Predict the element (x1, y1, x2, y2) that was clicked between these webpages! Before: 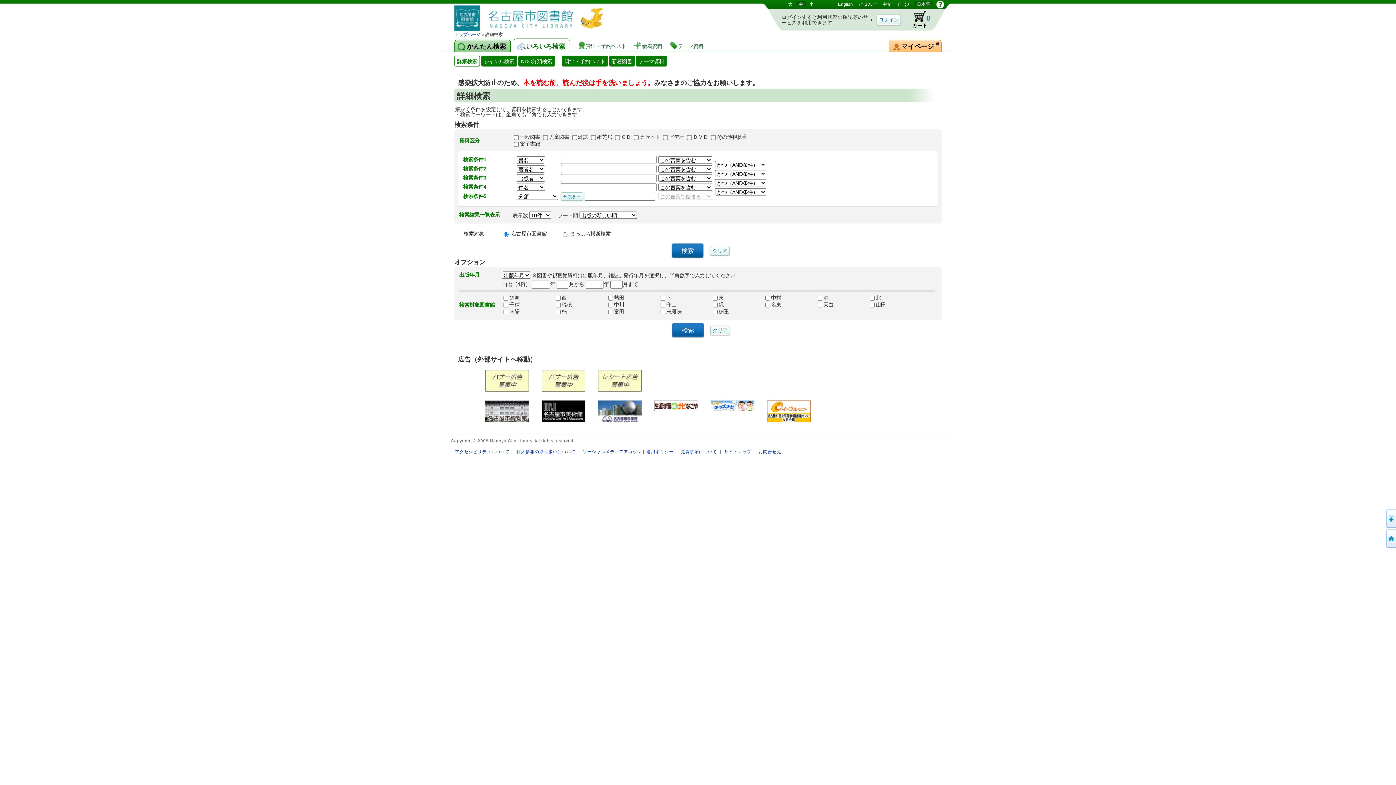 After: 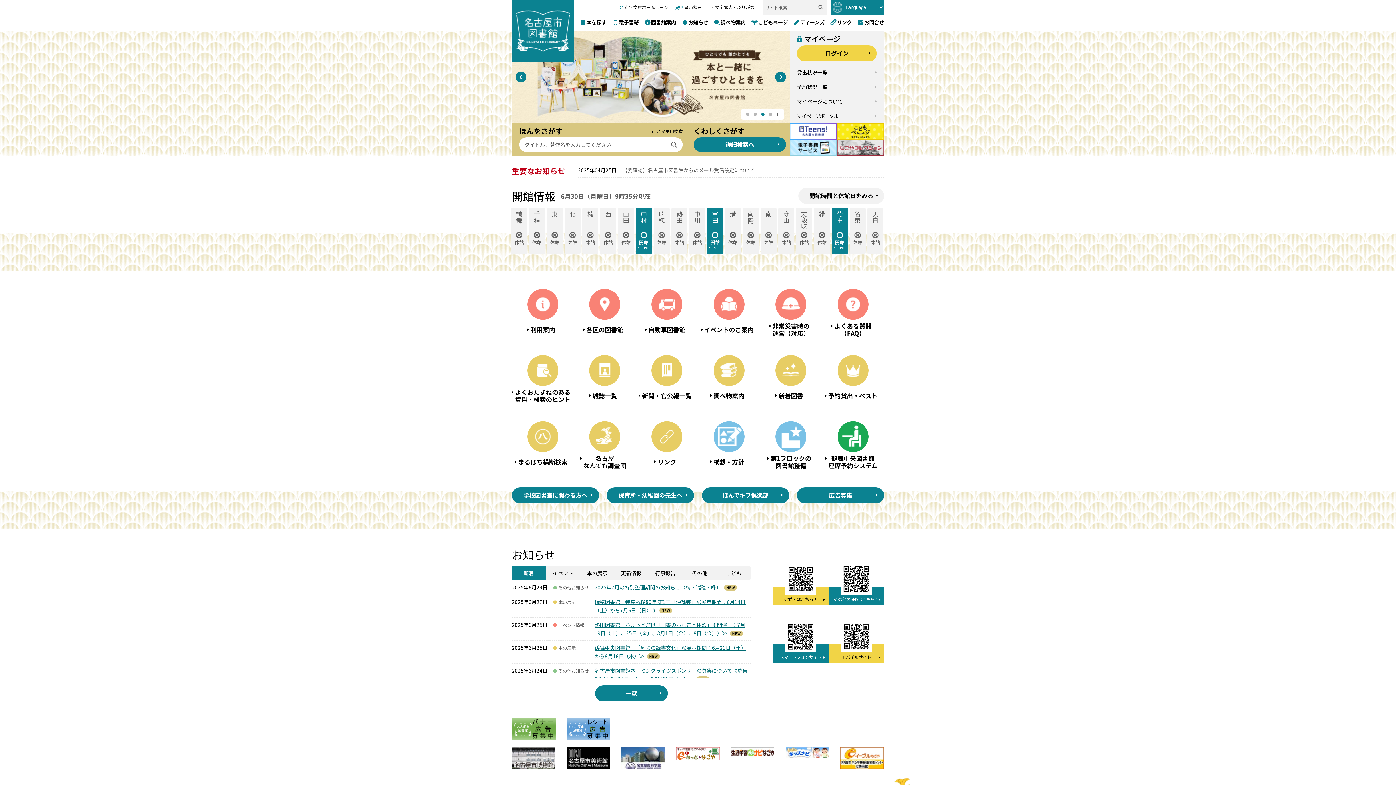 Action: bbox: (1385, 529, 1396, 548) label: トップページへ